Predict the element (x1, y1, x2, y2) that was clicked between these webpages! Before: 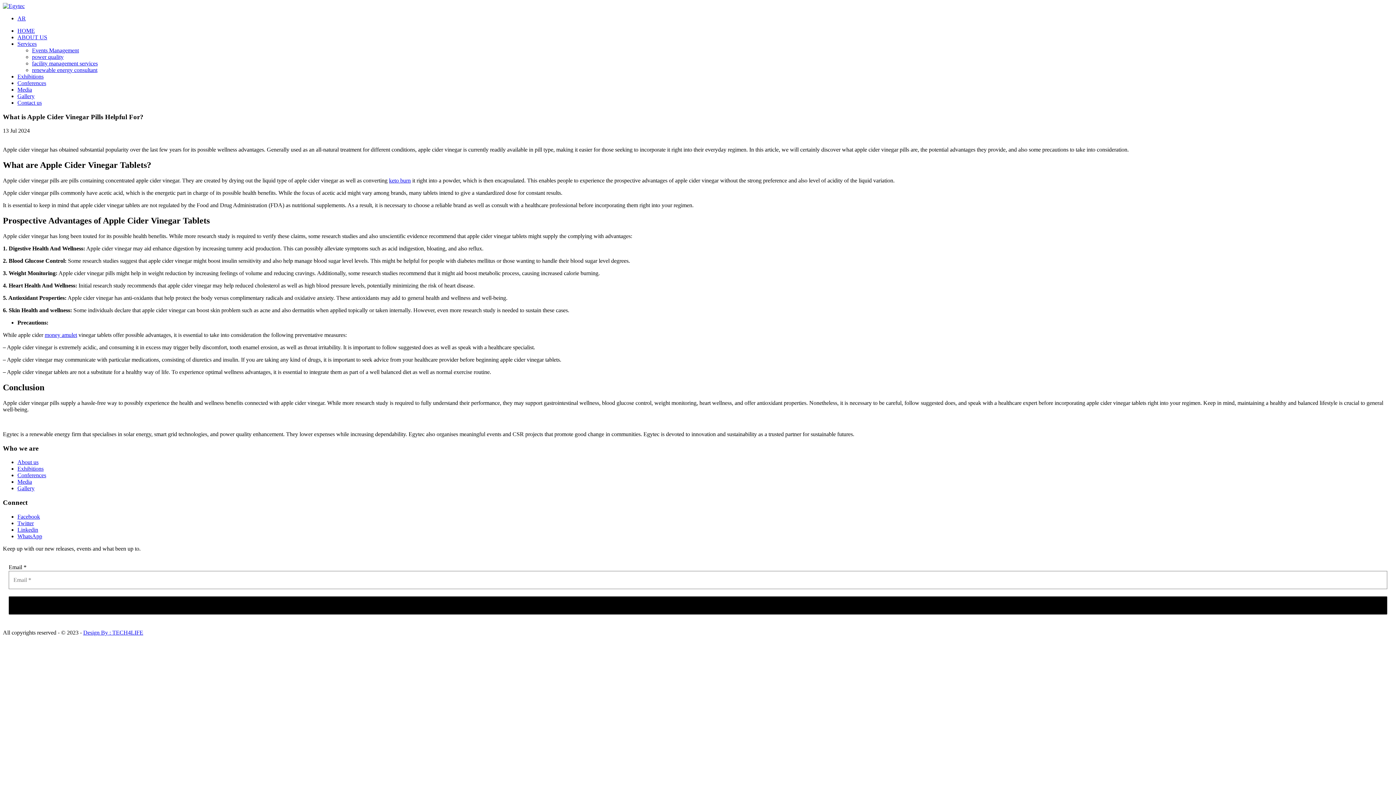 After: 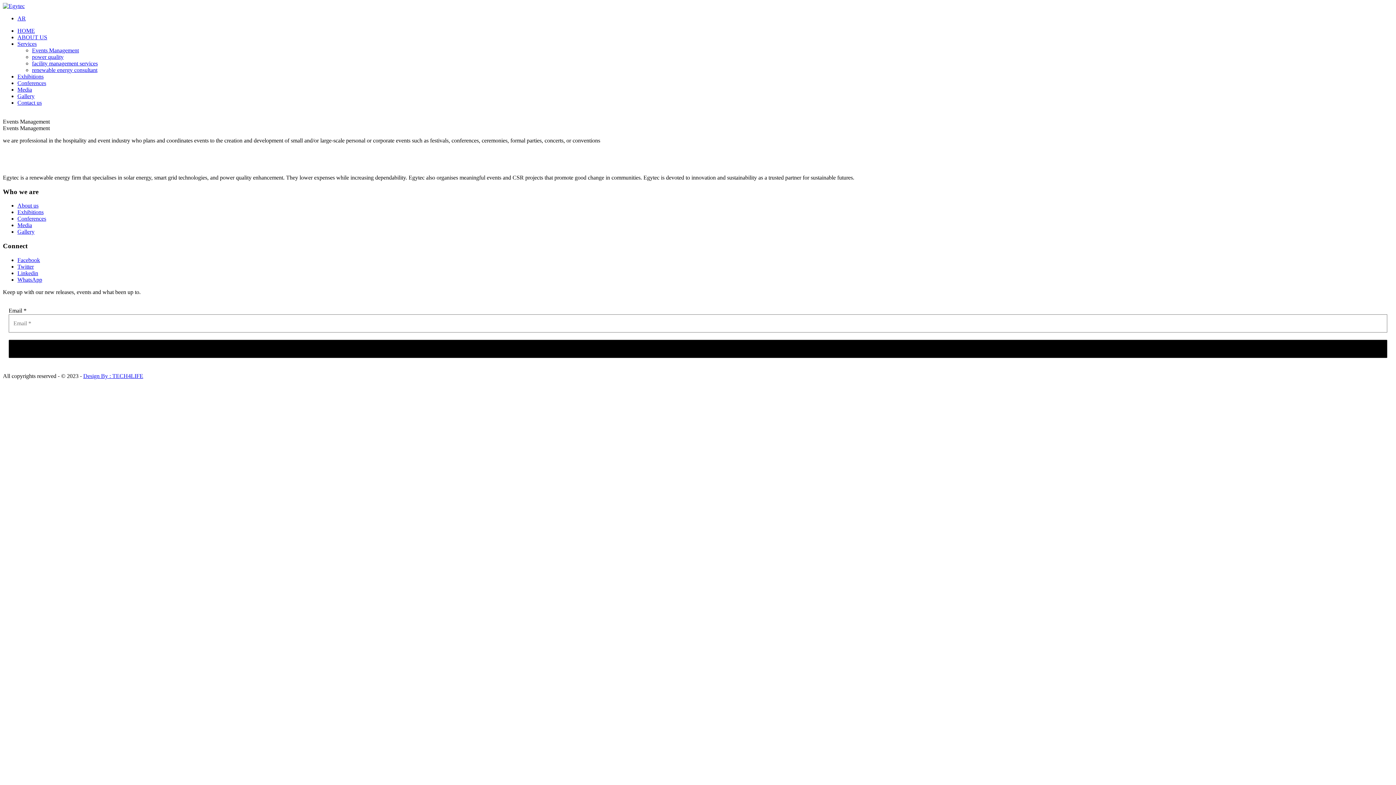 Action: bbox: (32, 47, 78, 53) label: Events Management